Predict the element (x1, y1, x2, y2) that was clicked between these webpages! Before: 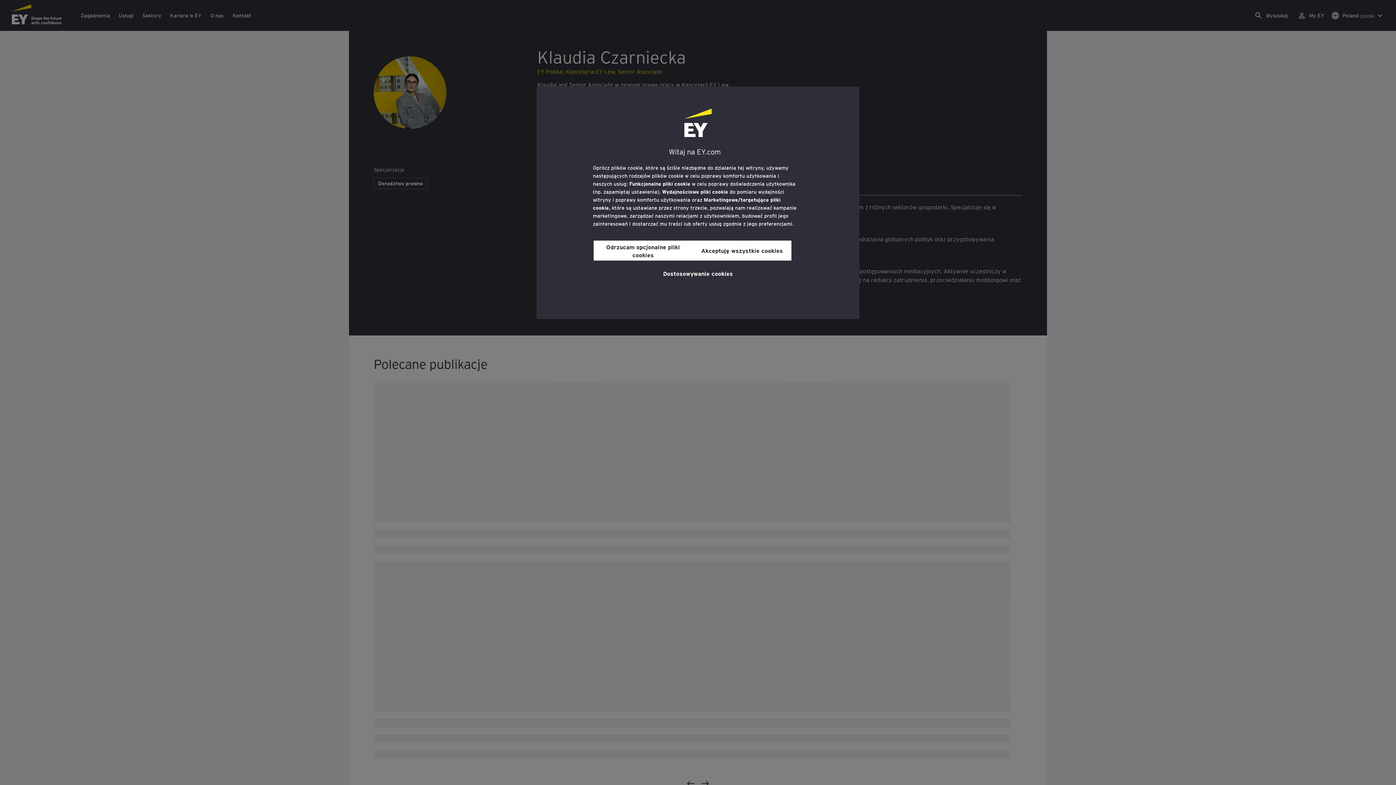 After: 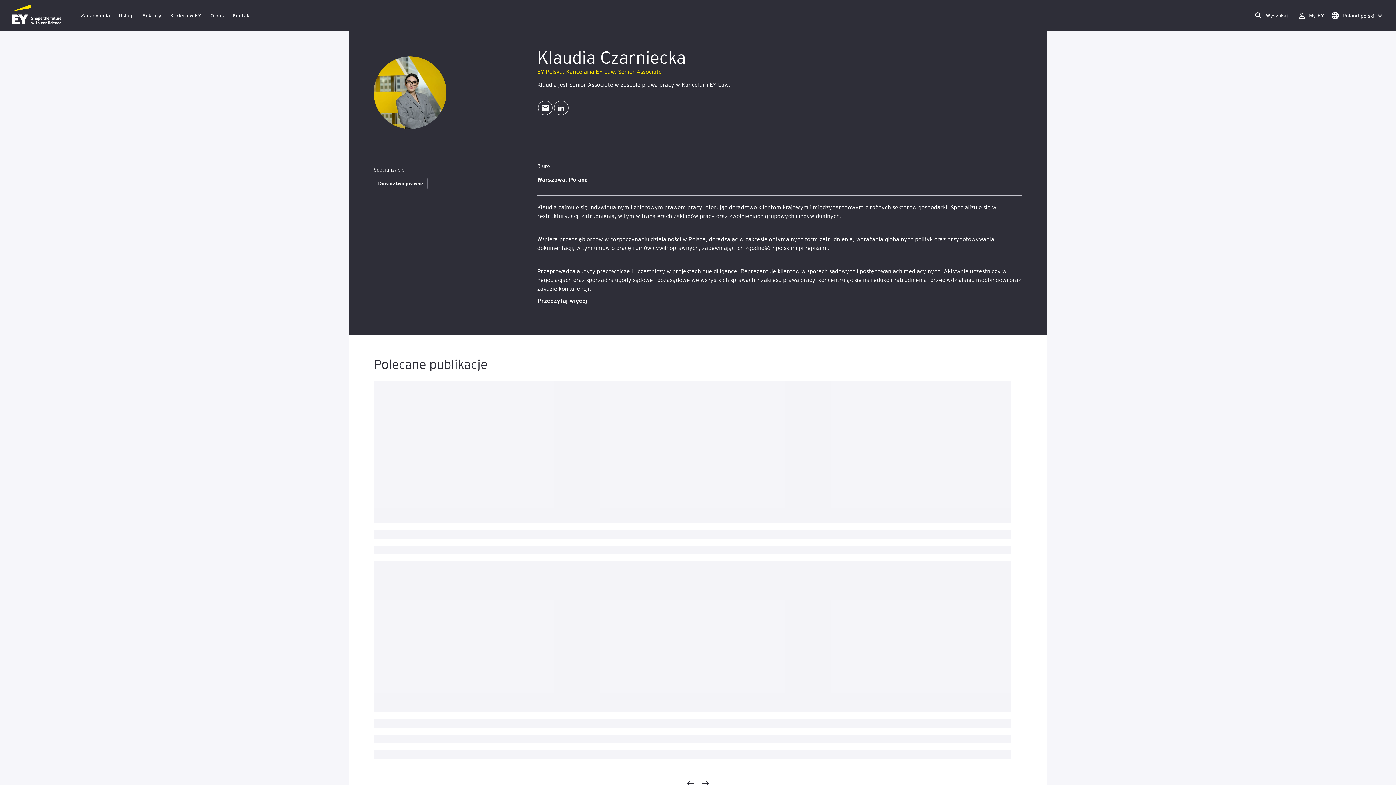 Action: label: Odrzucam opcjonalne pliki cookies bbox: (593, 240, 692, 260)